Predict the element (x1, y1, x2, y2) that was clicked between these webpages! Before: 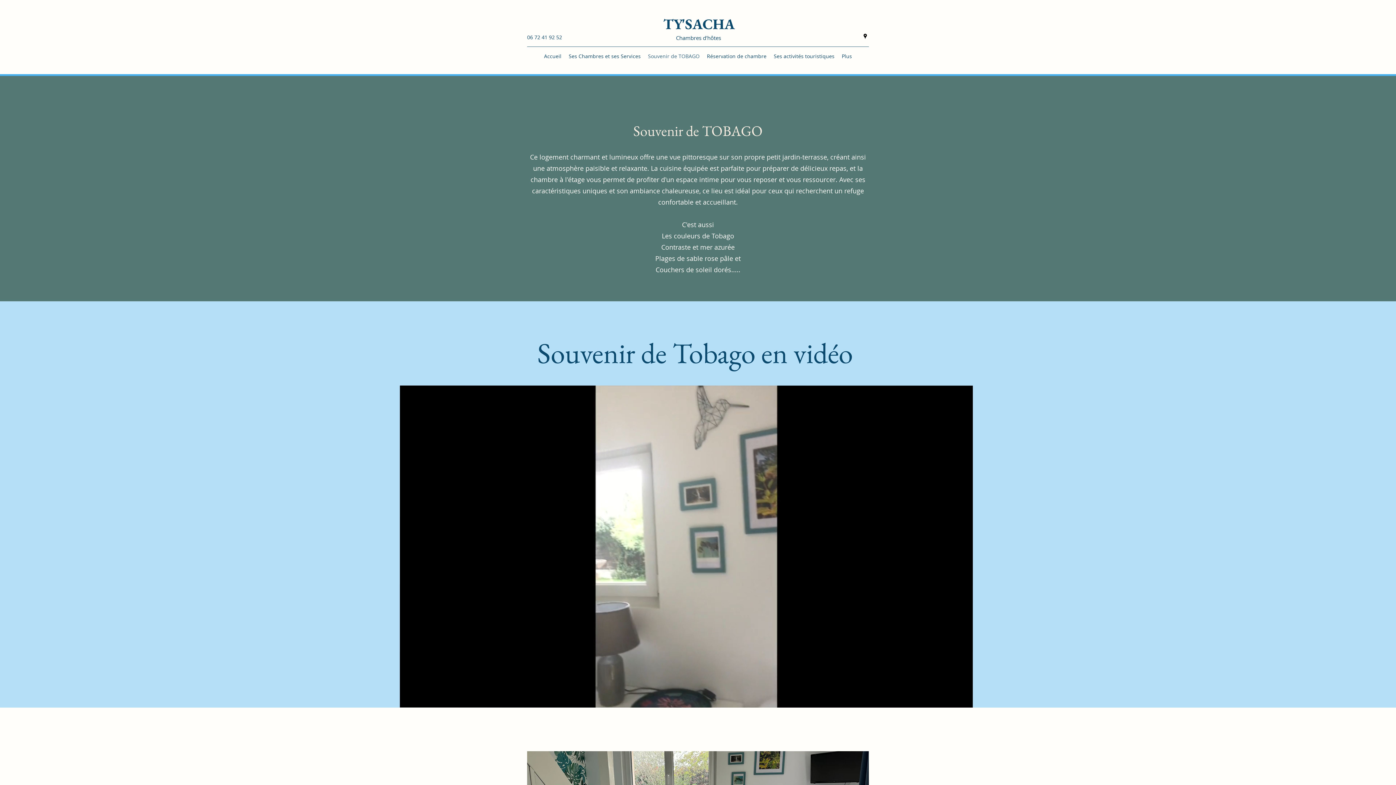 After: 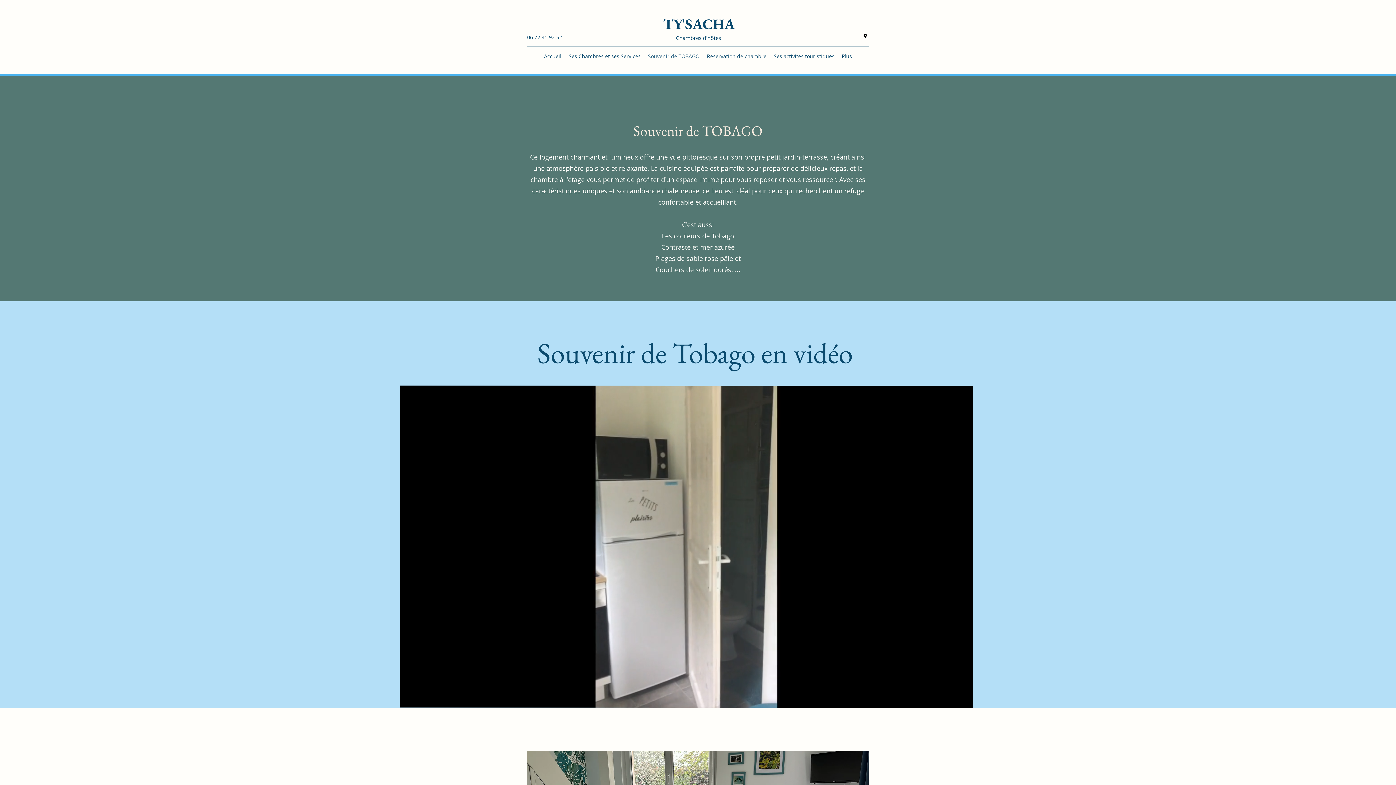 Action: bbox: (861, 32, 869, 40) label: Google Places